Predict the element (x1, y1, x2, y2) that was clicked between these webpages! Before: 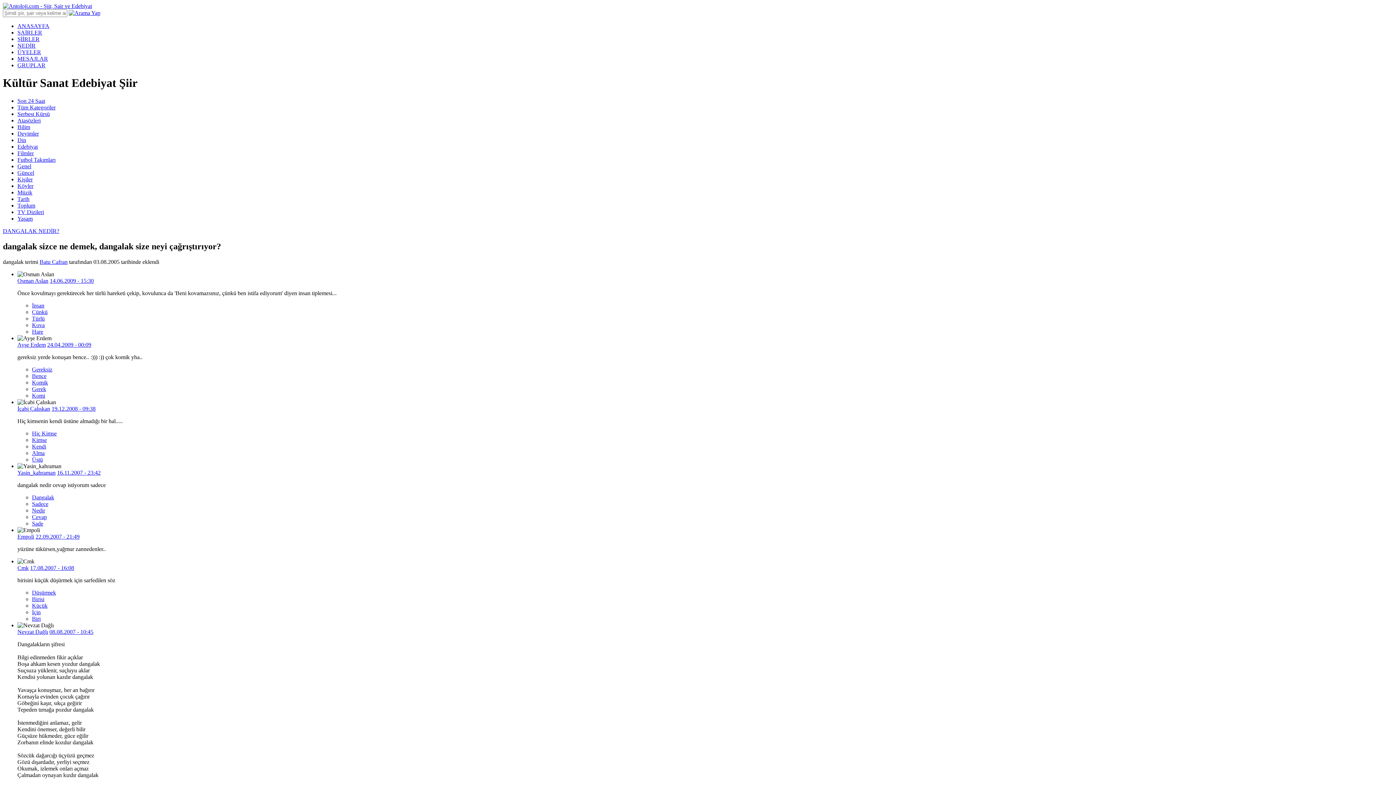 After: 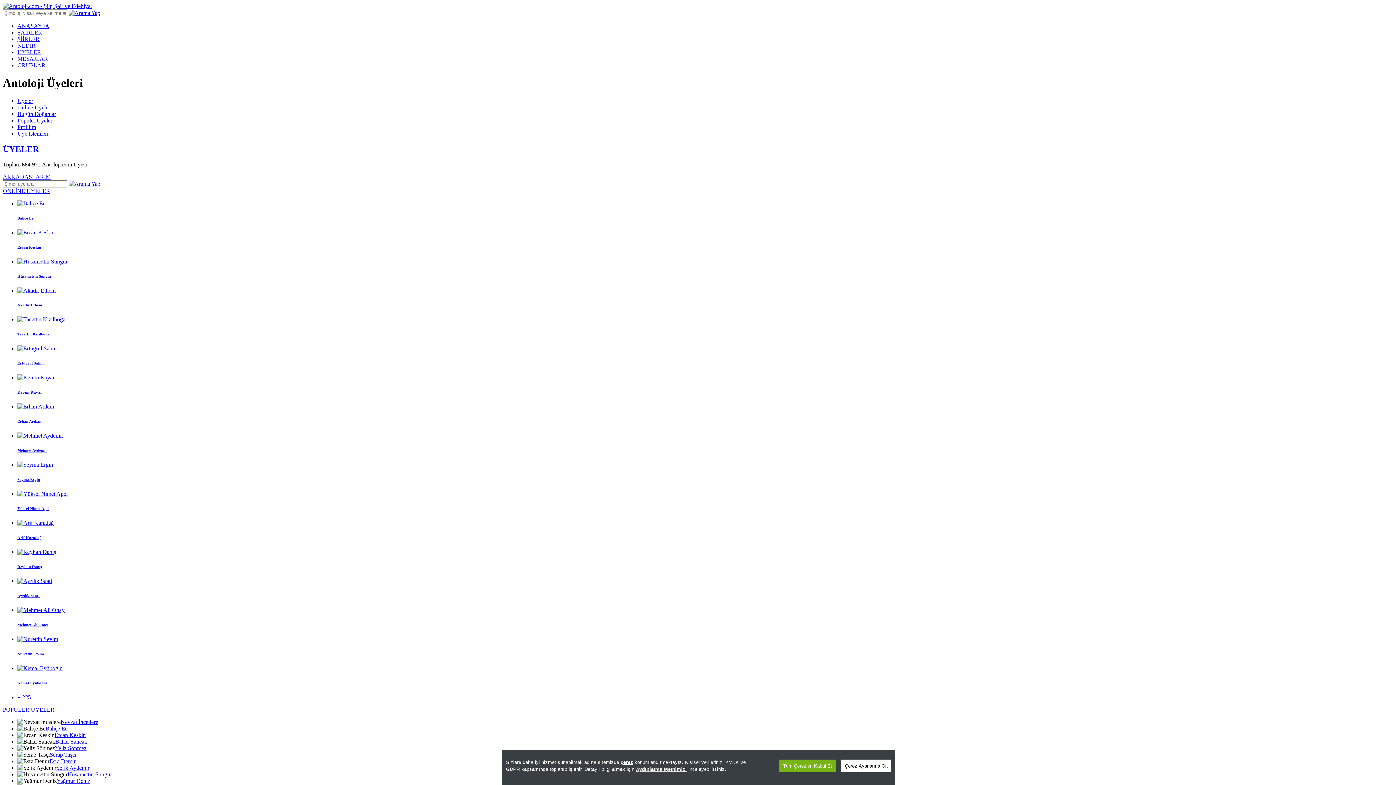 Action: bbox: (17, 49, 41, 55) label: ÜYELER